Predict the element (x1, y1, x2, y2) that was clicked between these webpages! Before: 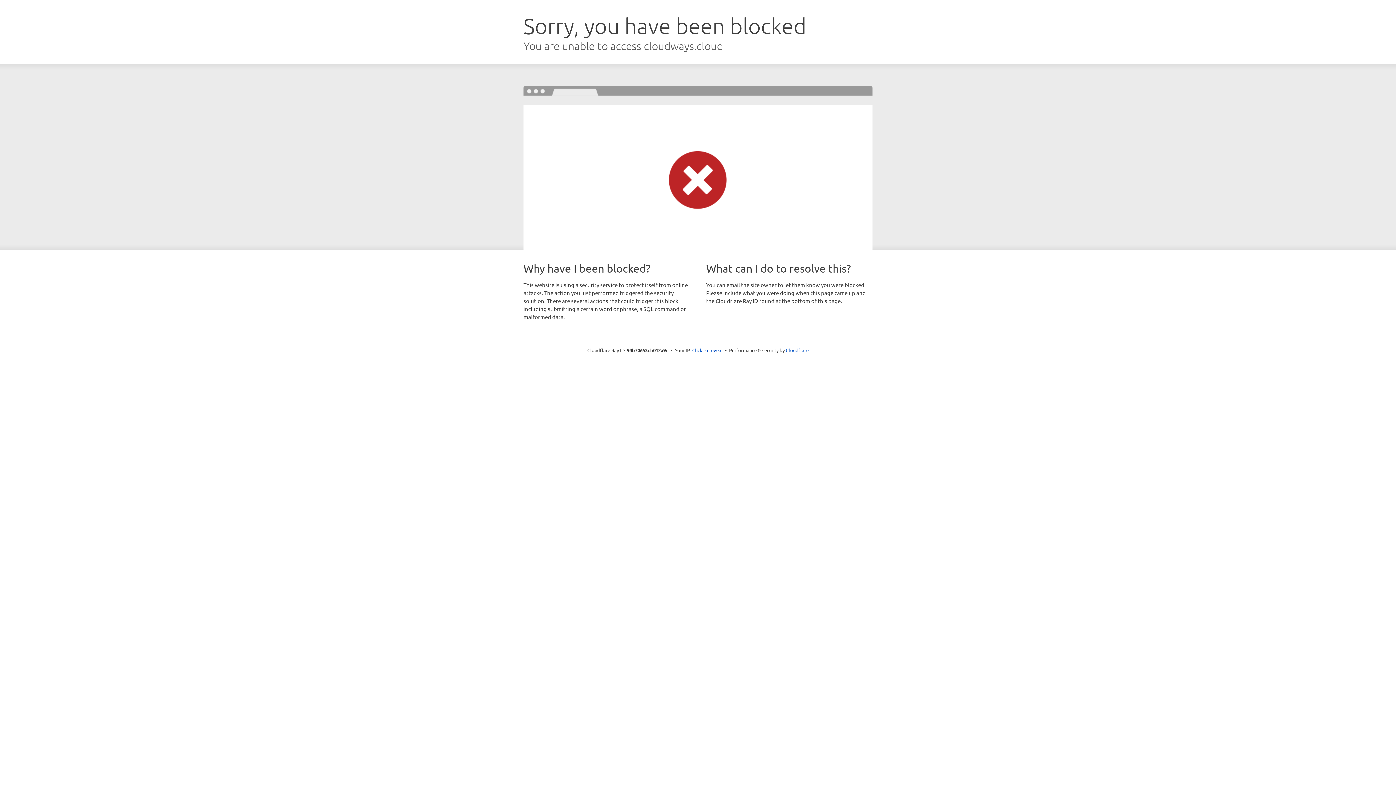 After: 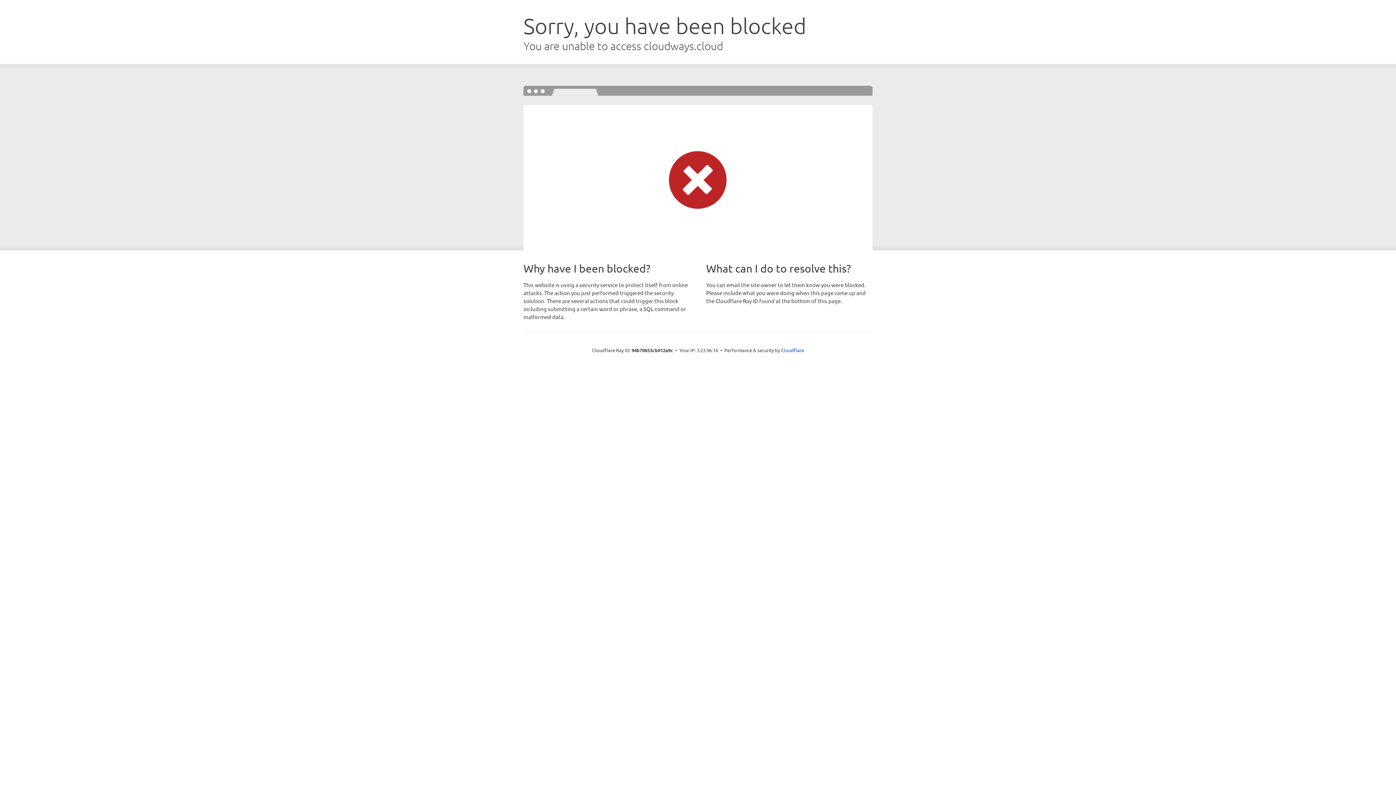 Action: bbox: (692, 346, 722, 353) label: Click to reveal